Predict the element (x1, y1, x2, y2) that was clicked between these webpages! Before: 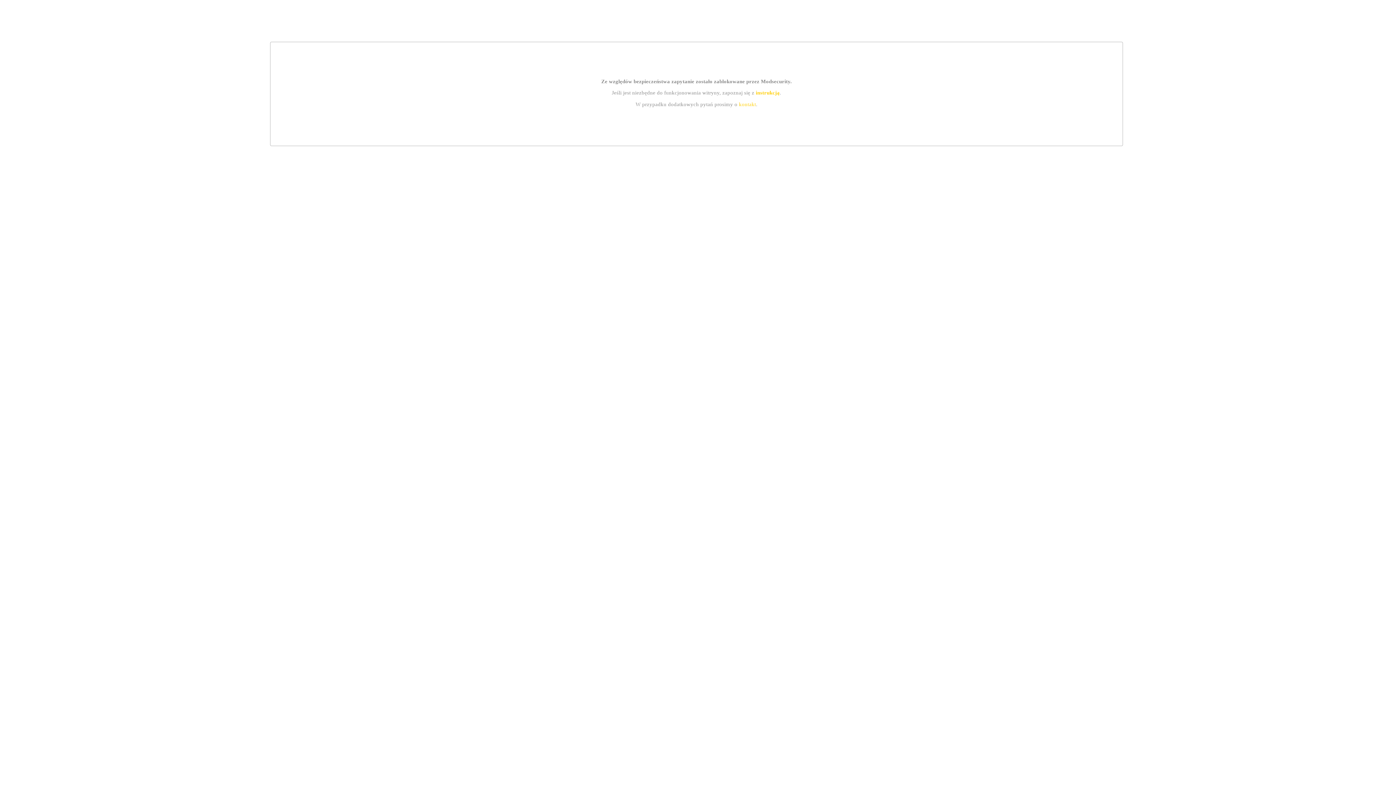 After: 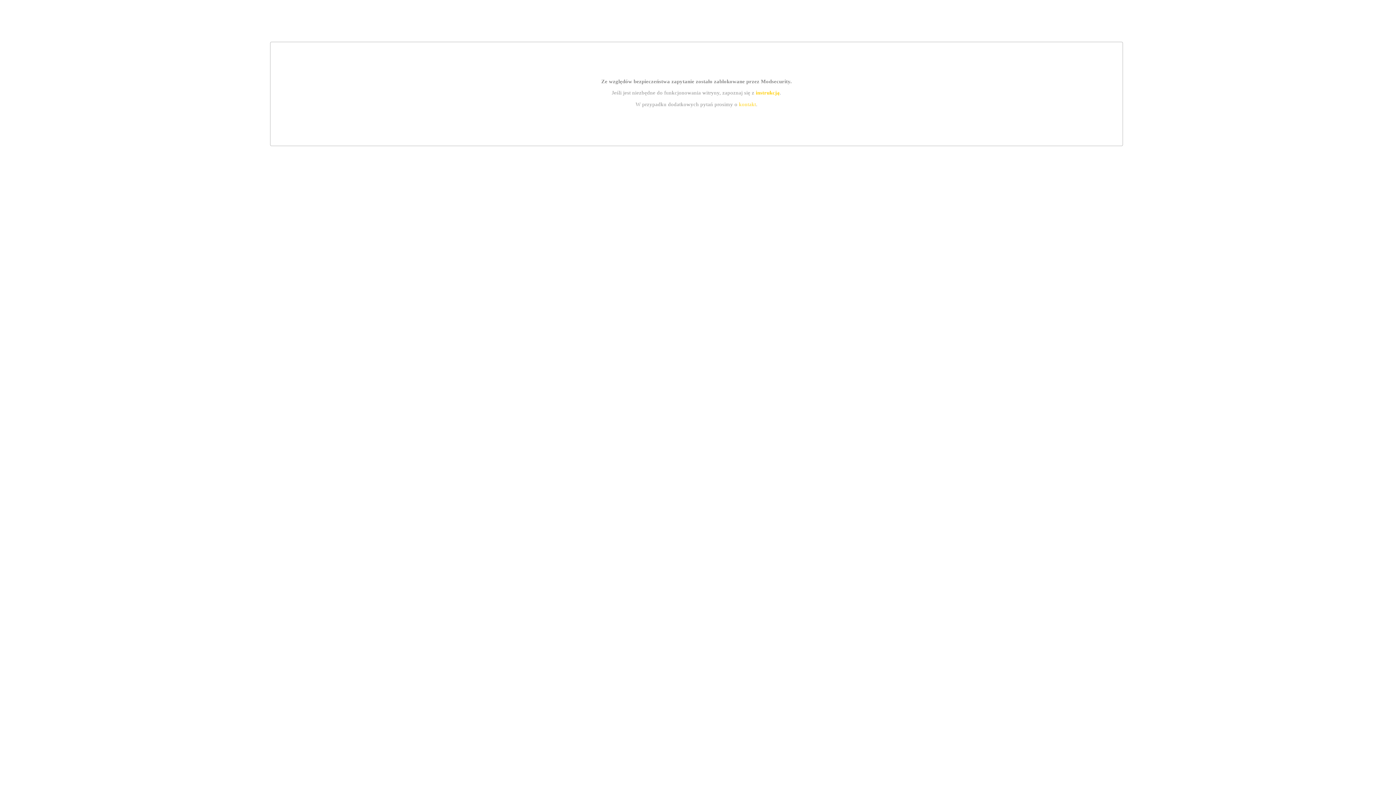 Action: bbox: (755, 89, 779, 95) label: instrukcją